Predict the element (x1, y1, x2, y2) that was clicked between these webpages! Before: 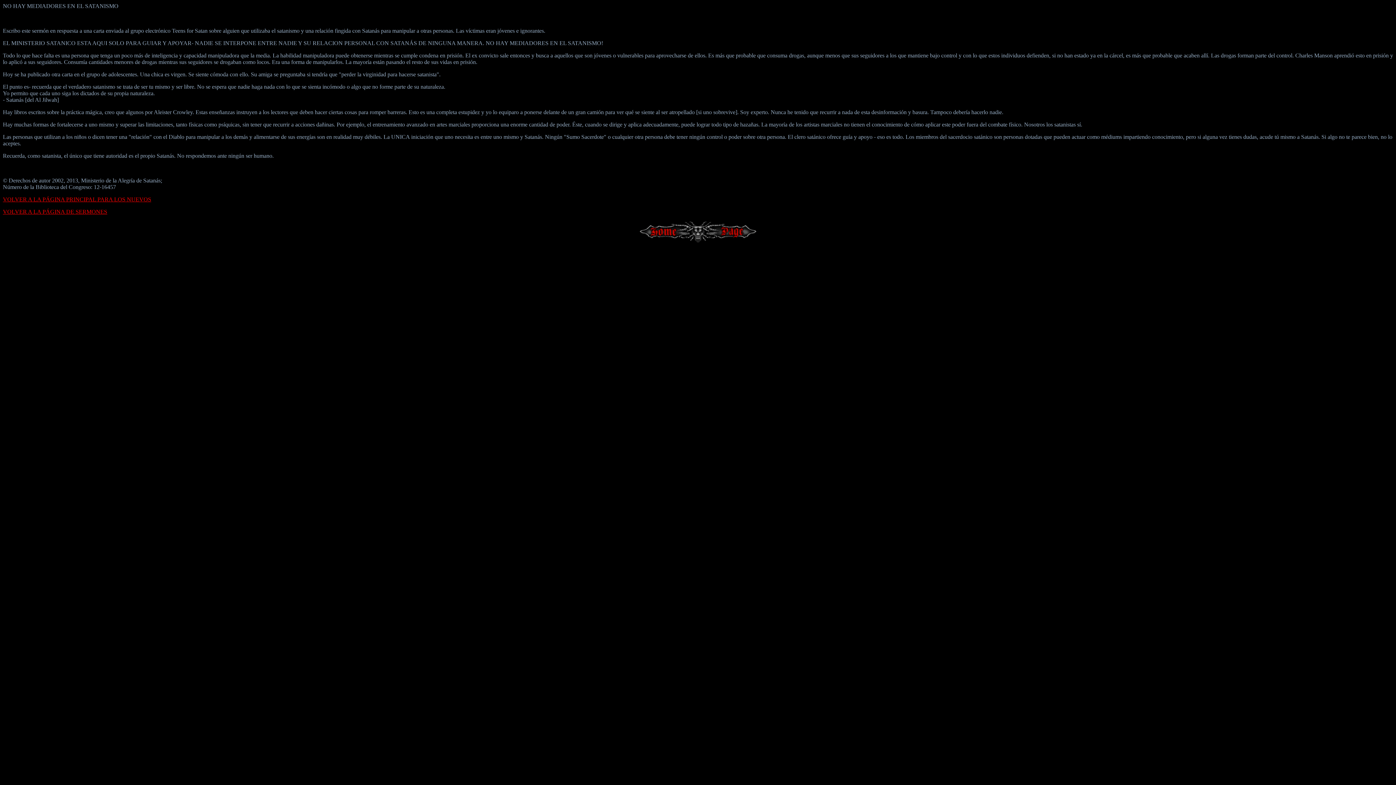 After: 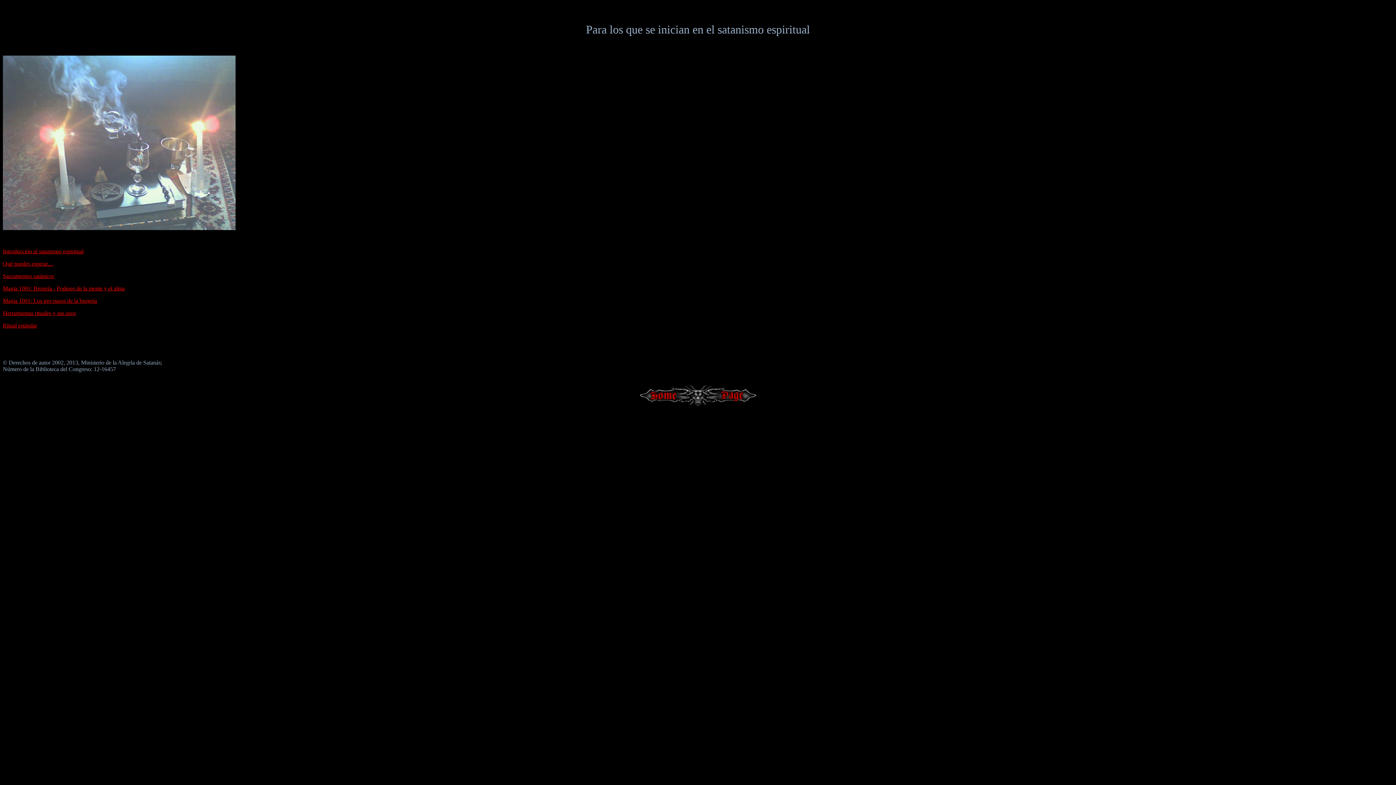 Action: label: VOLVER A LA PÁGINA PRINCIPAL PARA LOS NUEVOS bbox: (2, 196, 151, 202)